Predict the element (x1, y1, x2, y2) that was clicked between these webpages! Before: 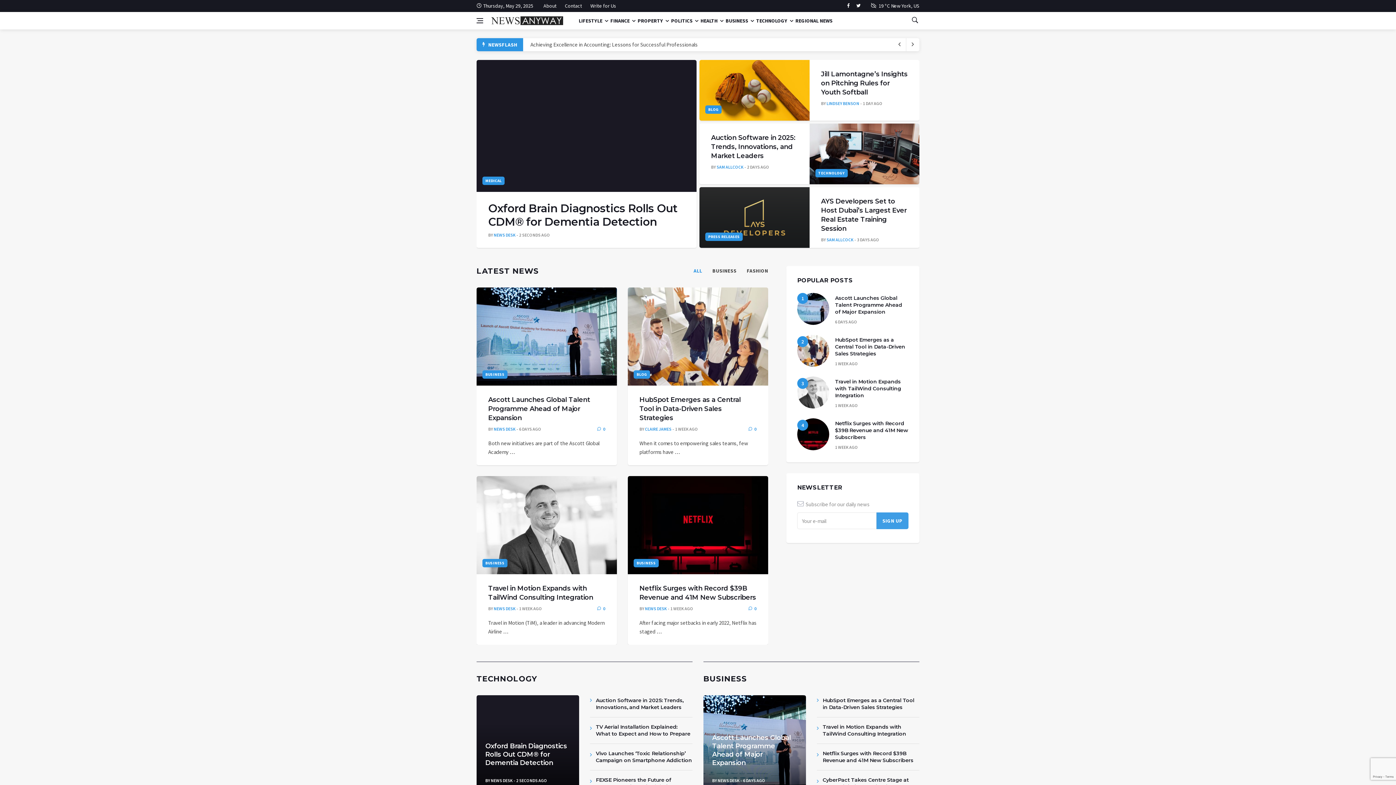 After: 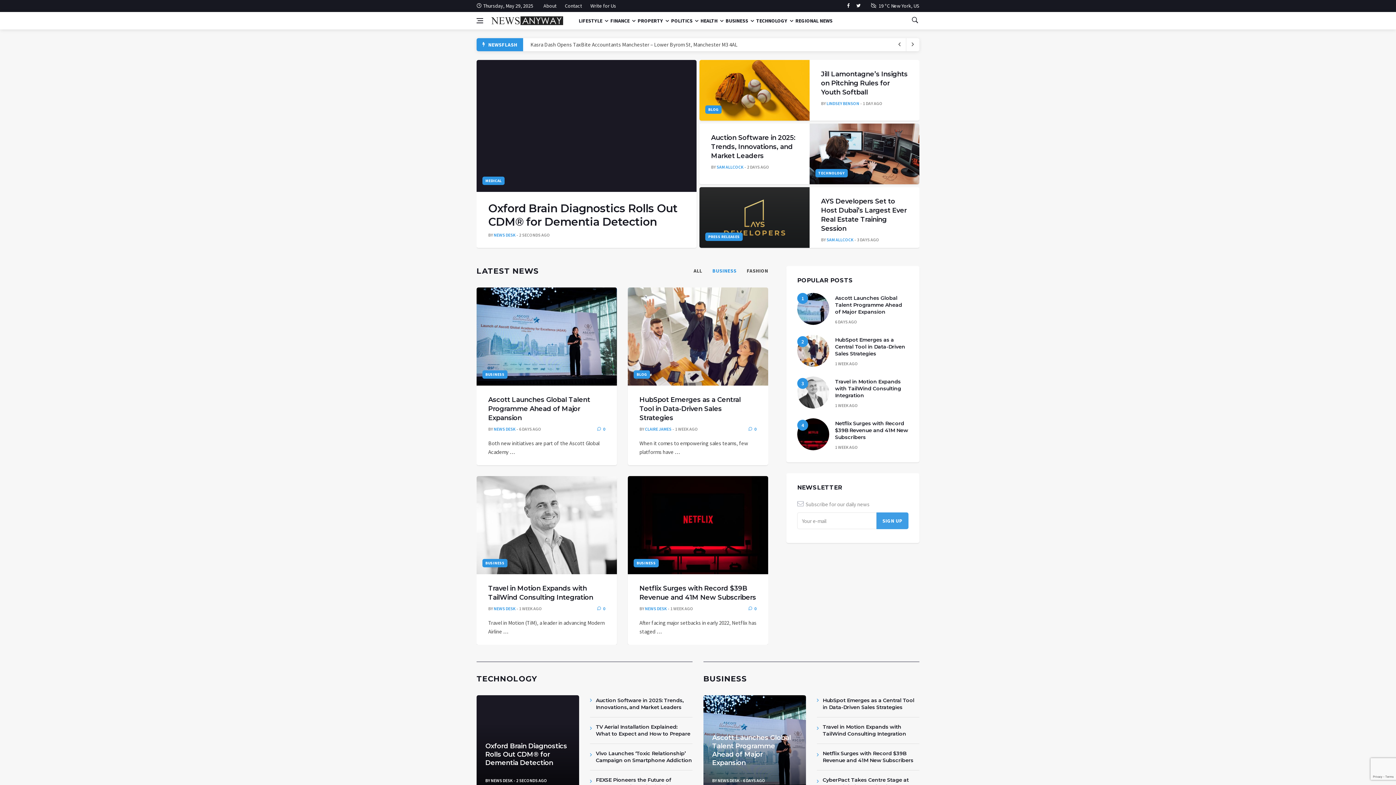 Action: label: BUSINESS bbox: (712, 267, 736, 274)